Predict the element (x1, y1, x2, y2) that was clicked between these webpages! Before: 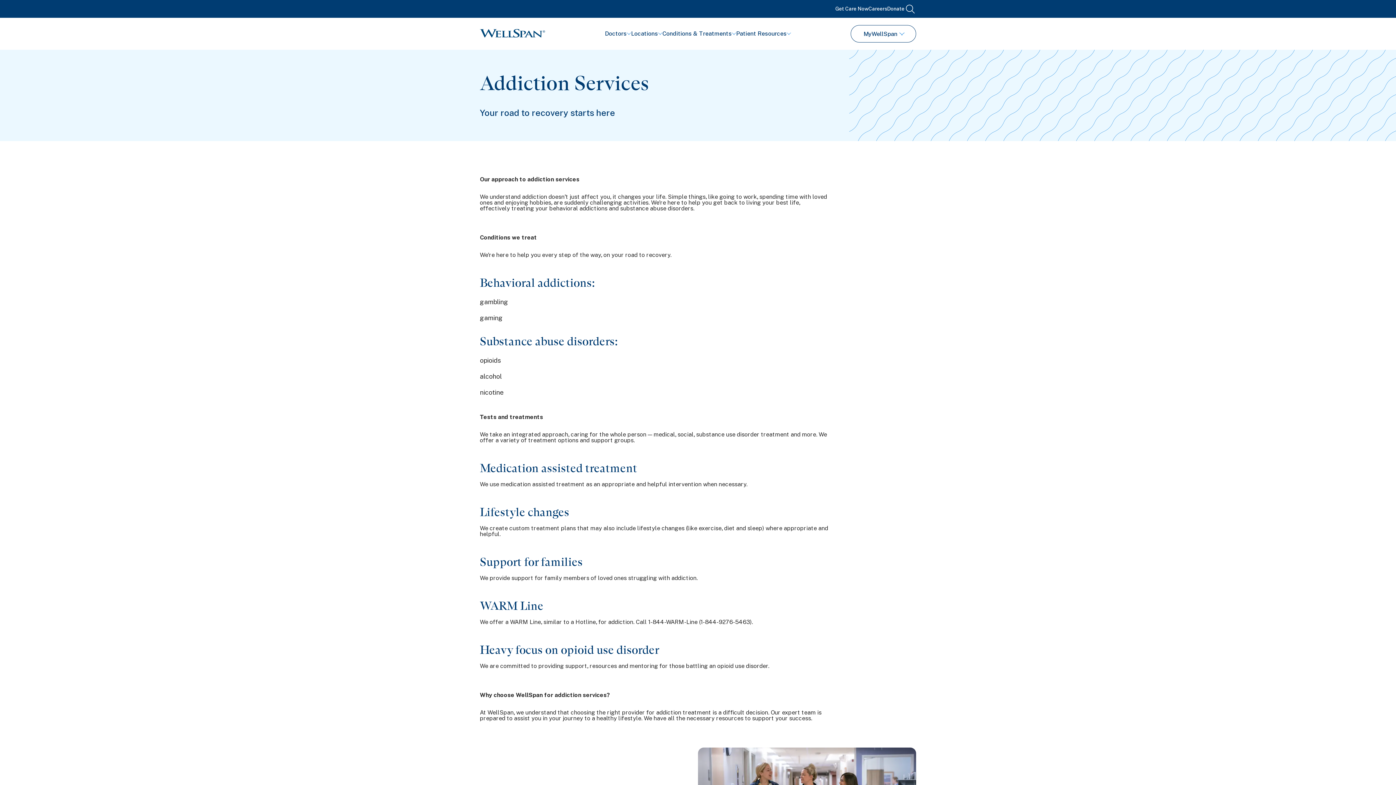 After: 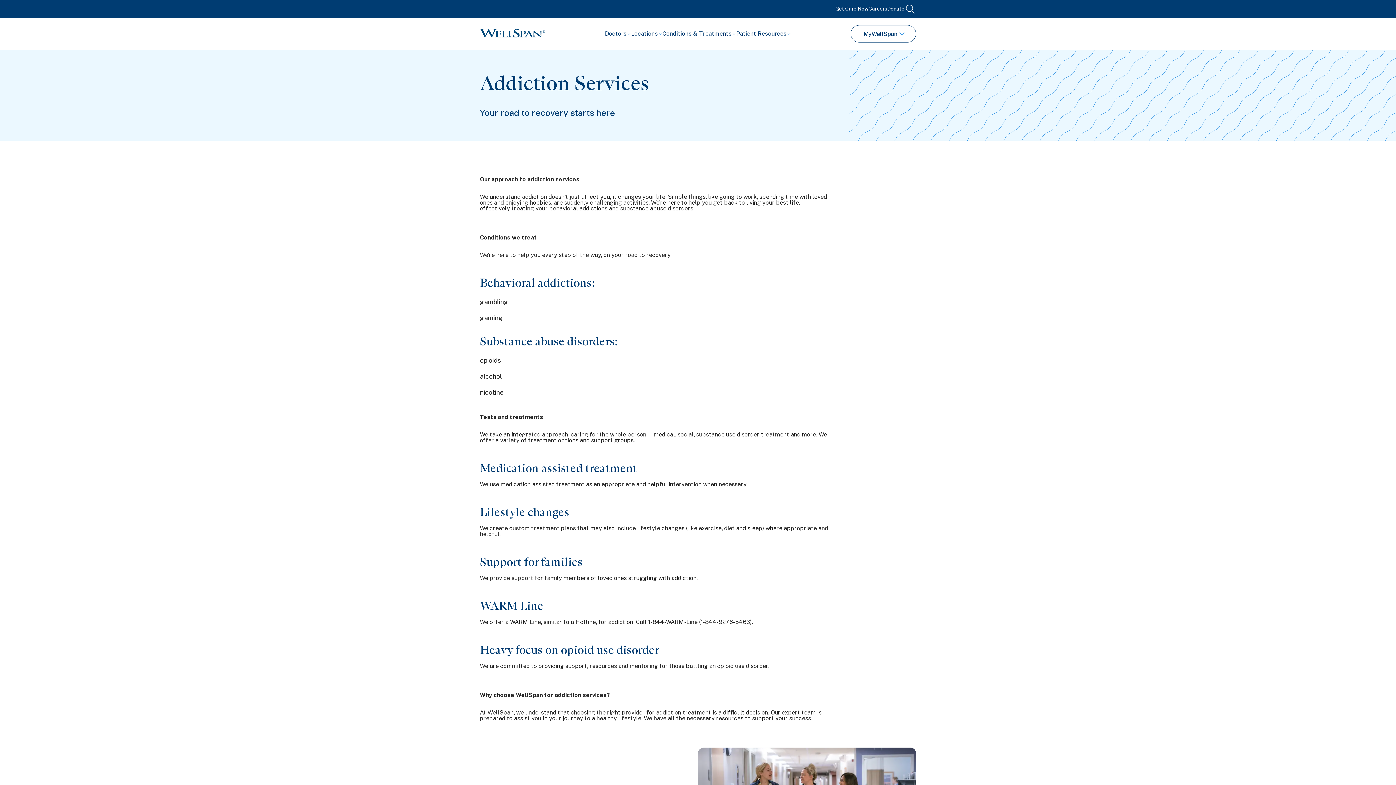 Action: bbox: (631, 28, 662, 39) label: Locations